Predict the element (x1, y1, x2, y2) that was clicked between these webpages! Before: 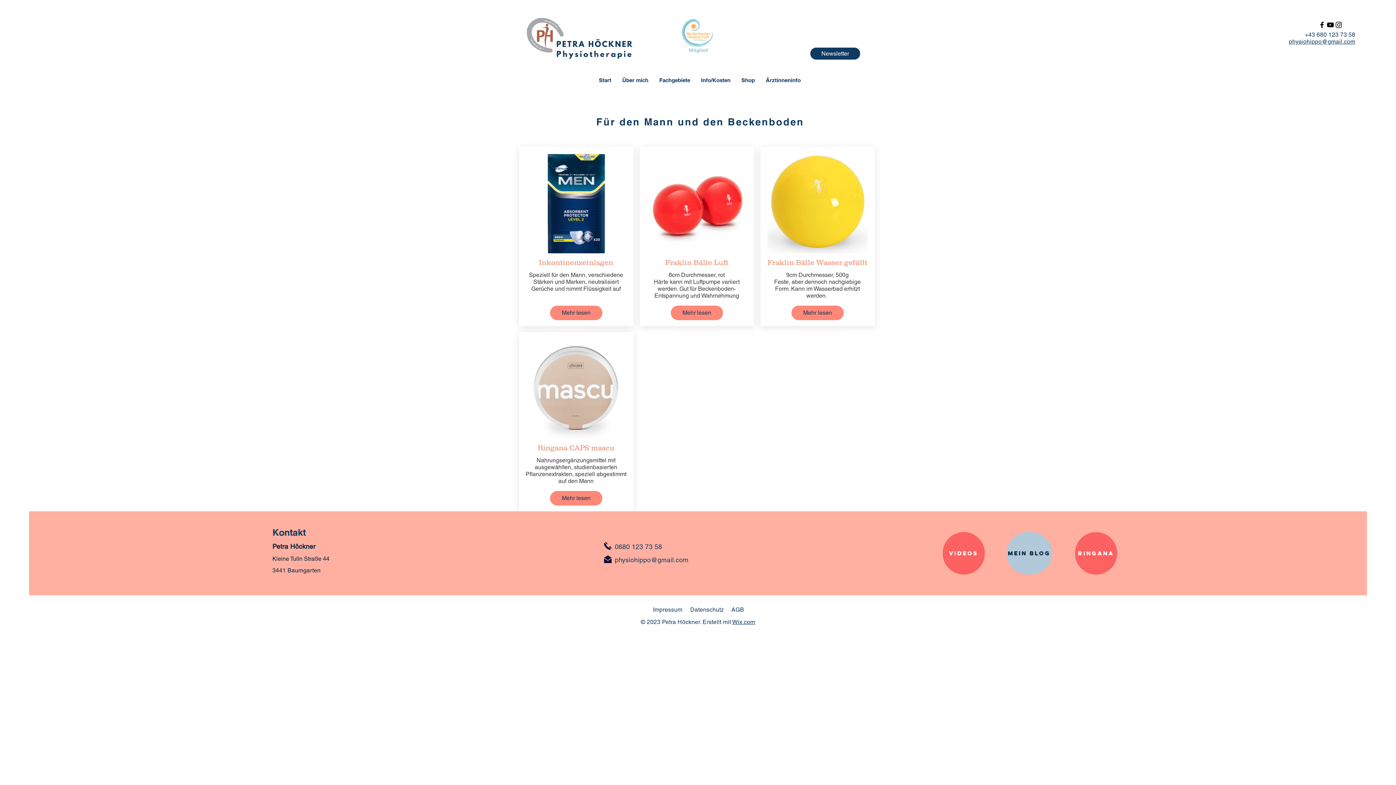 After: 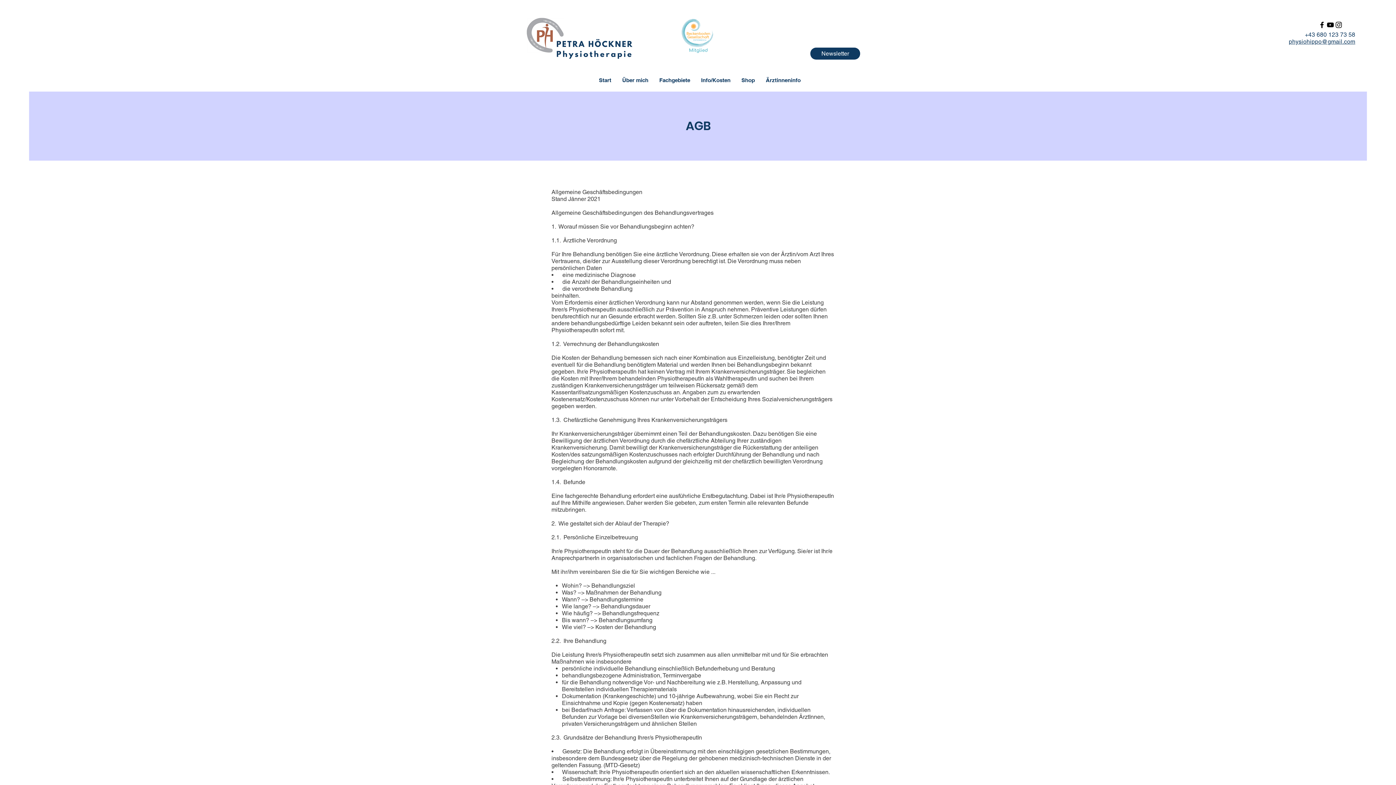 Action: label: AGB bbox: (731, 606, 744, 613)